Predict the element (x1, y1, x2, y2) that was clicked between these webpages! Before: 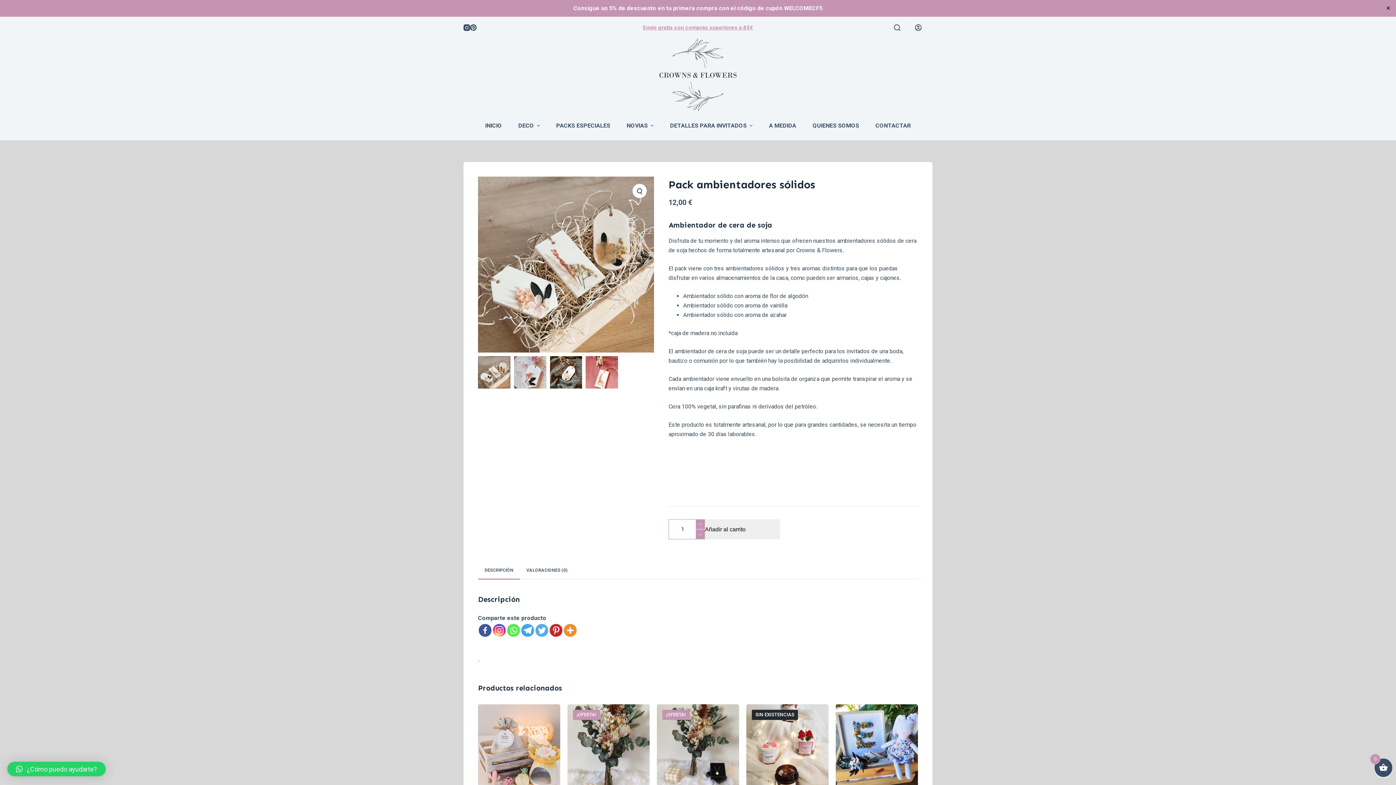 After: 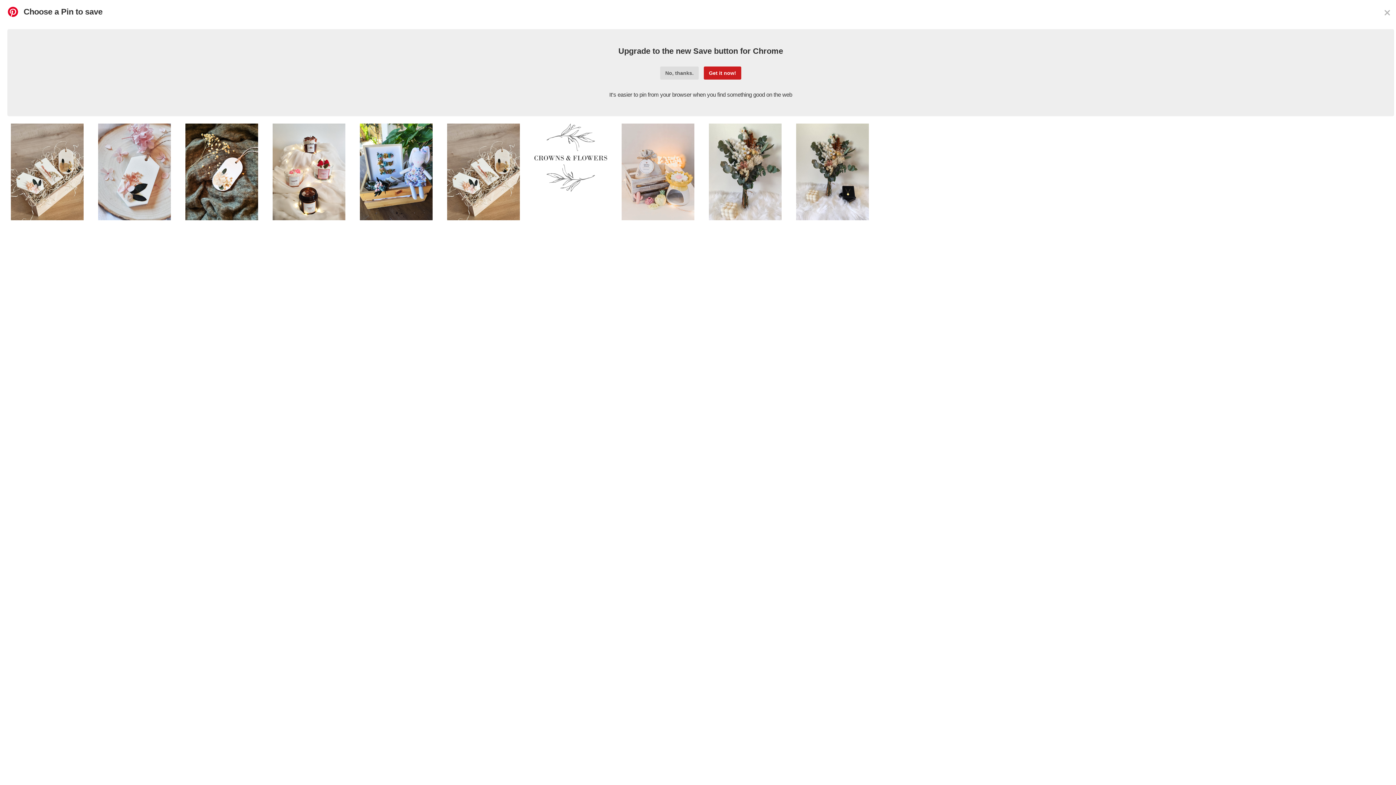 Action: bbox: (549, 624, 562, 637)